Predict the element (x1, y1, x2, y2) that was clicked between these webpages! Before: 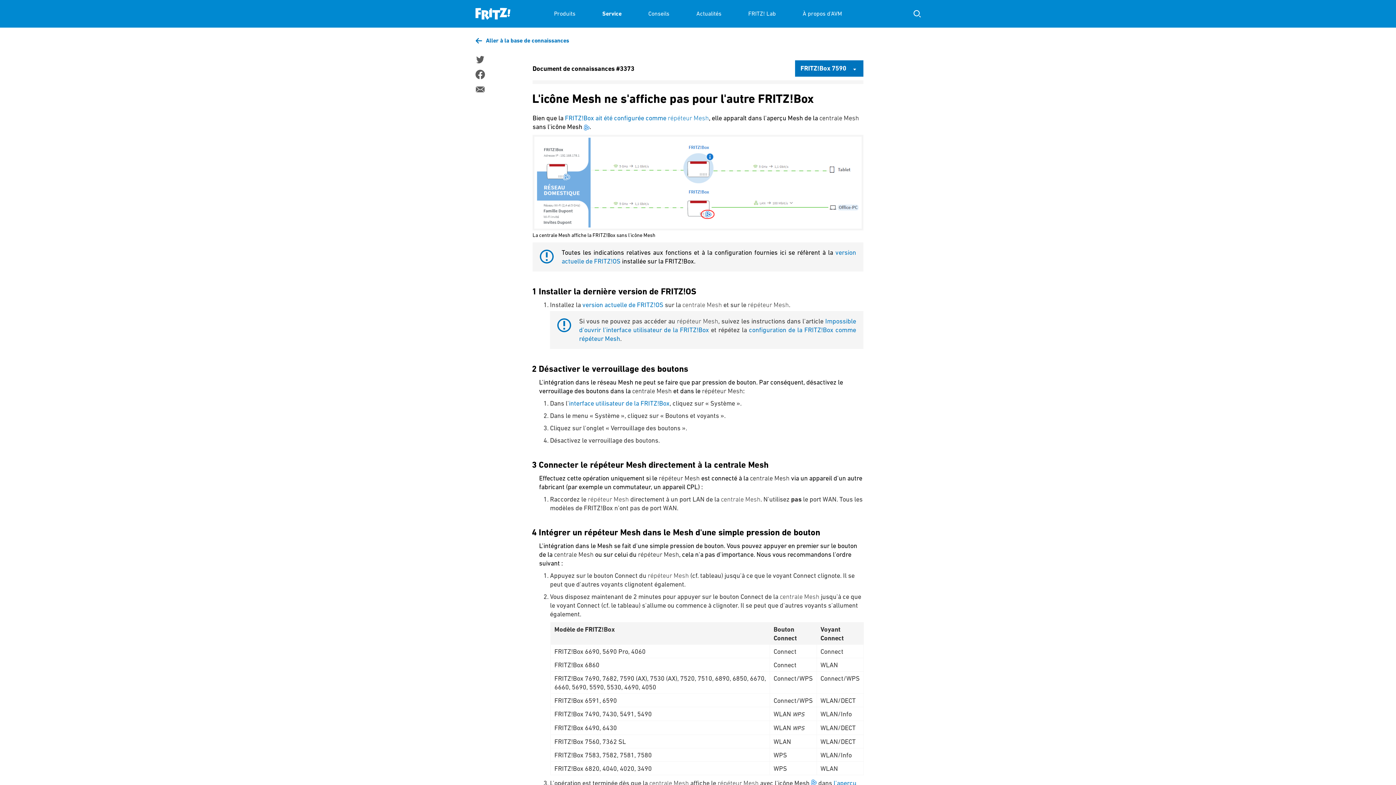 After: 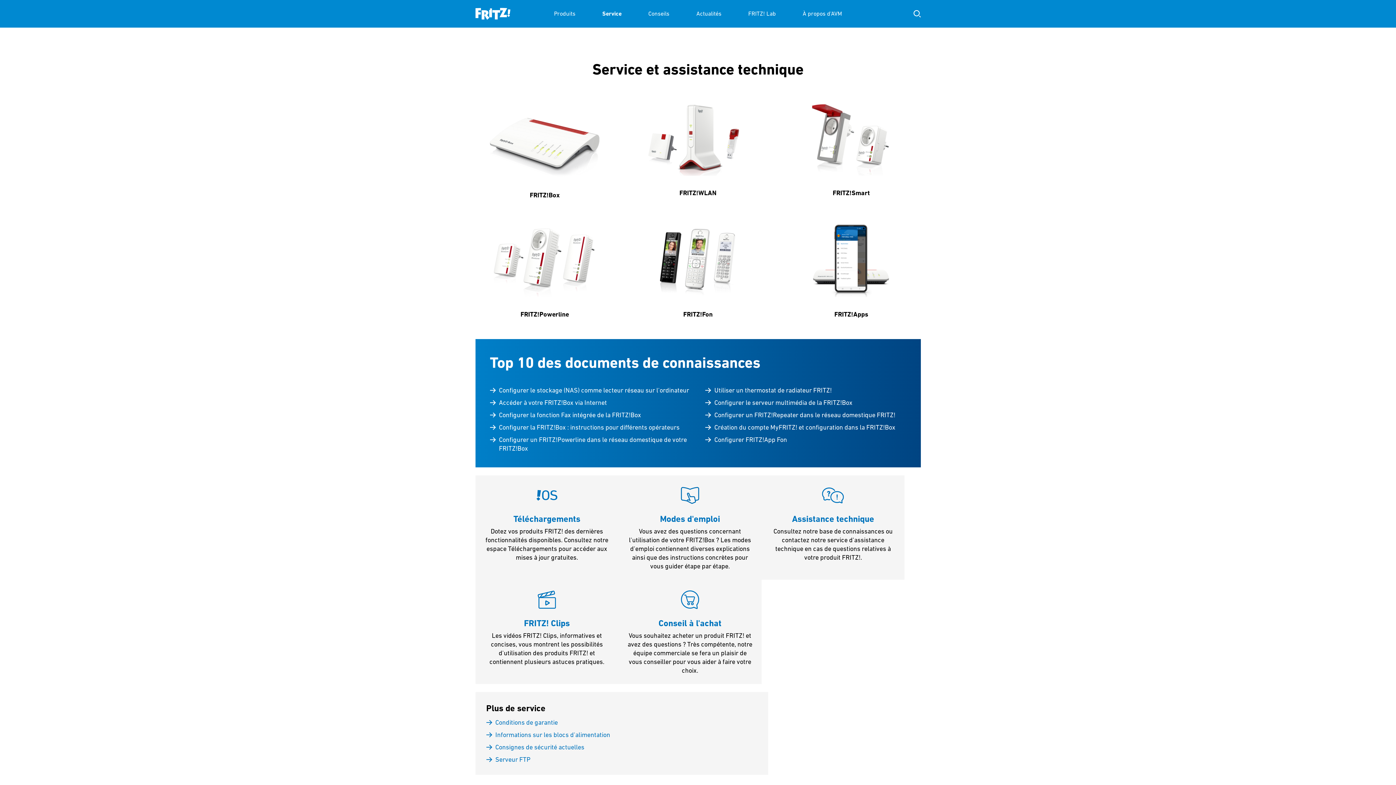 Action: bbox: (602, 0, 621, 27) label: Service